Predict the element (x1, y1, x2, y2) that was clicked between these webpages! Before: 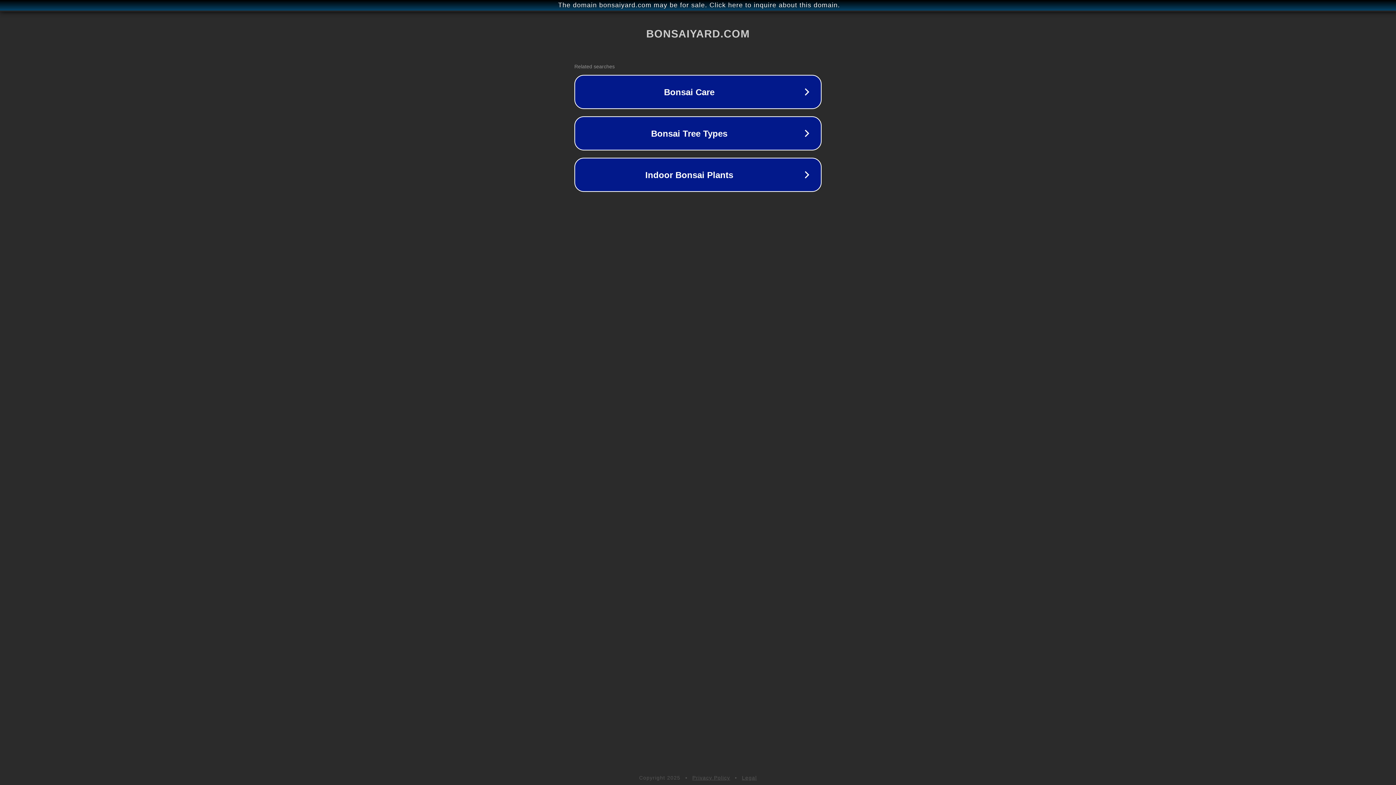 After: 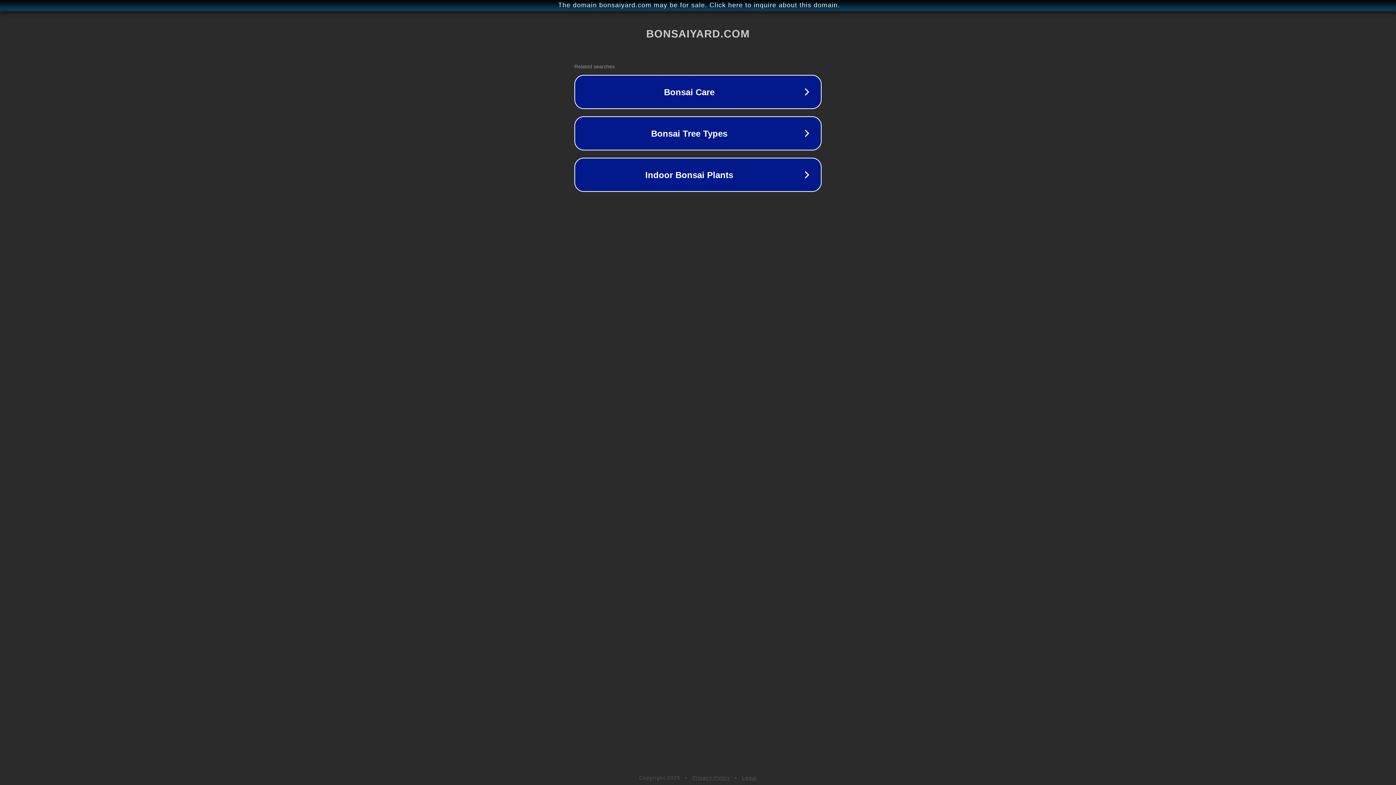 Action: bbox: (742, 775, 757, 781) label: Legal